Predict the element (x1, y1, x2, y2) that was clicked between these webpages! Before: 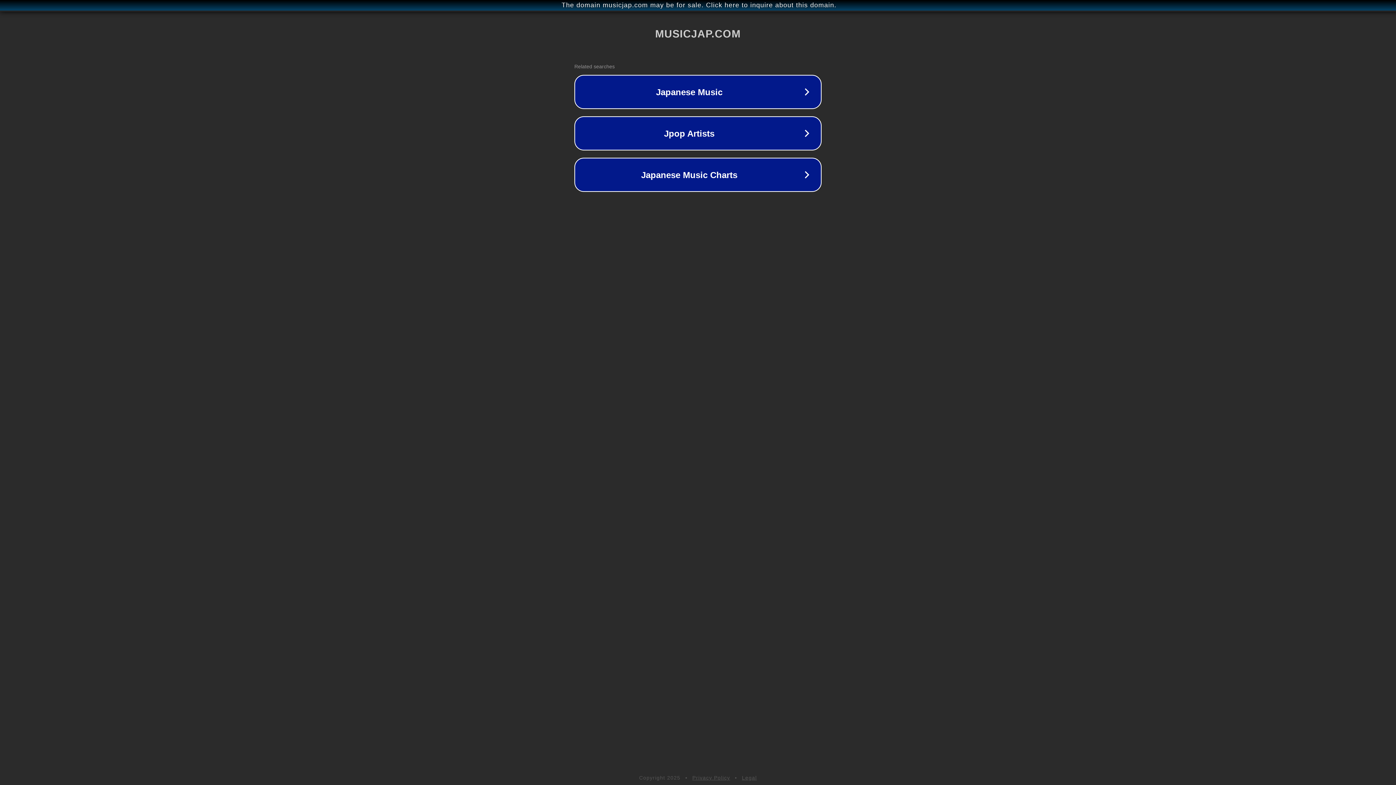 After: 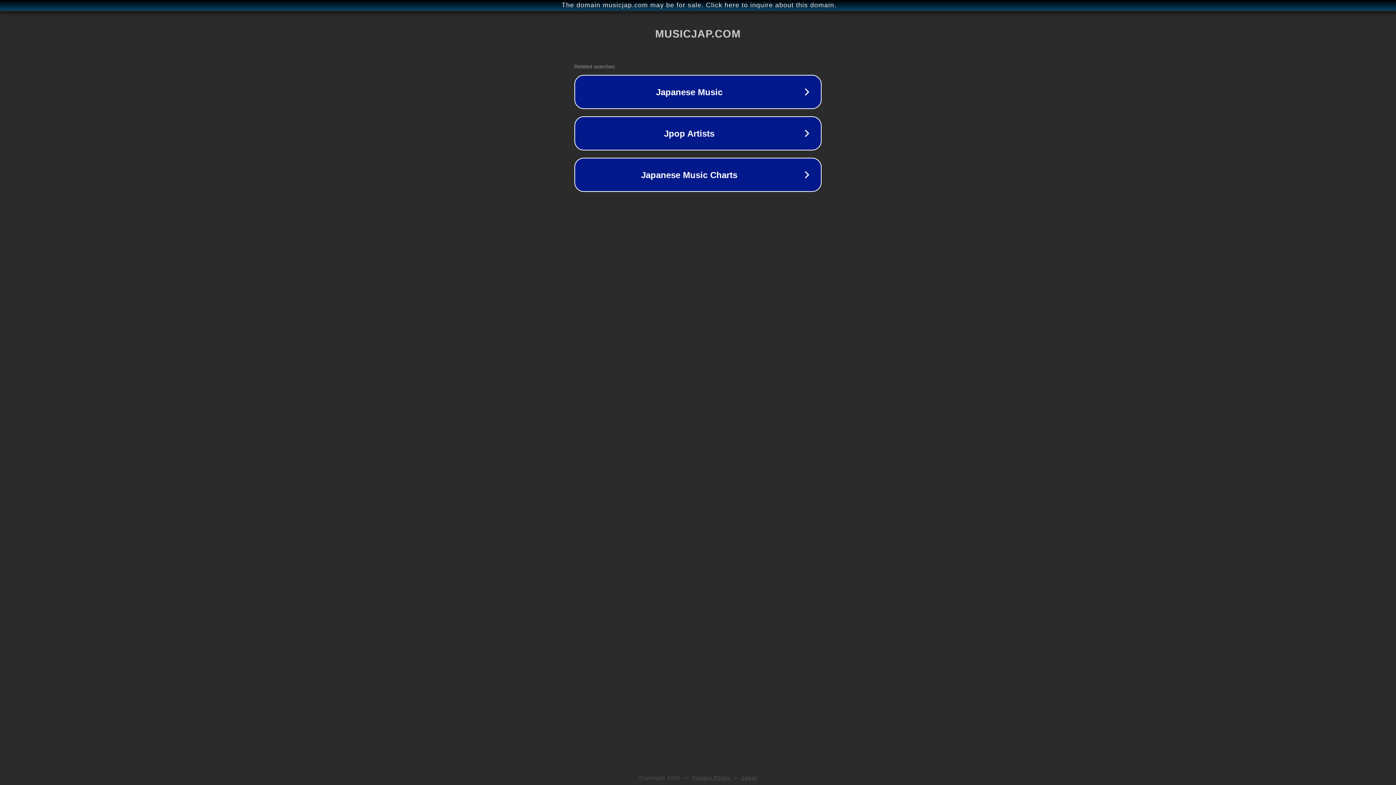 Action: bbox: (742, 775, 757, 781) label: Legal